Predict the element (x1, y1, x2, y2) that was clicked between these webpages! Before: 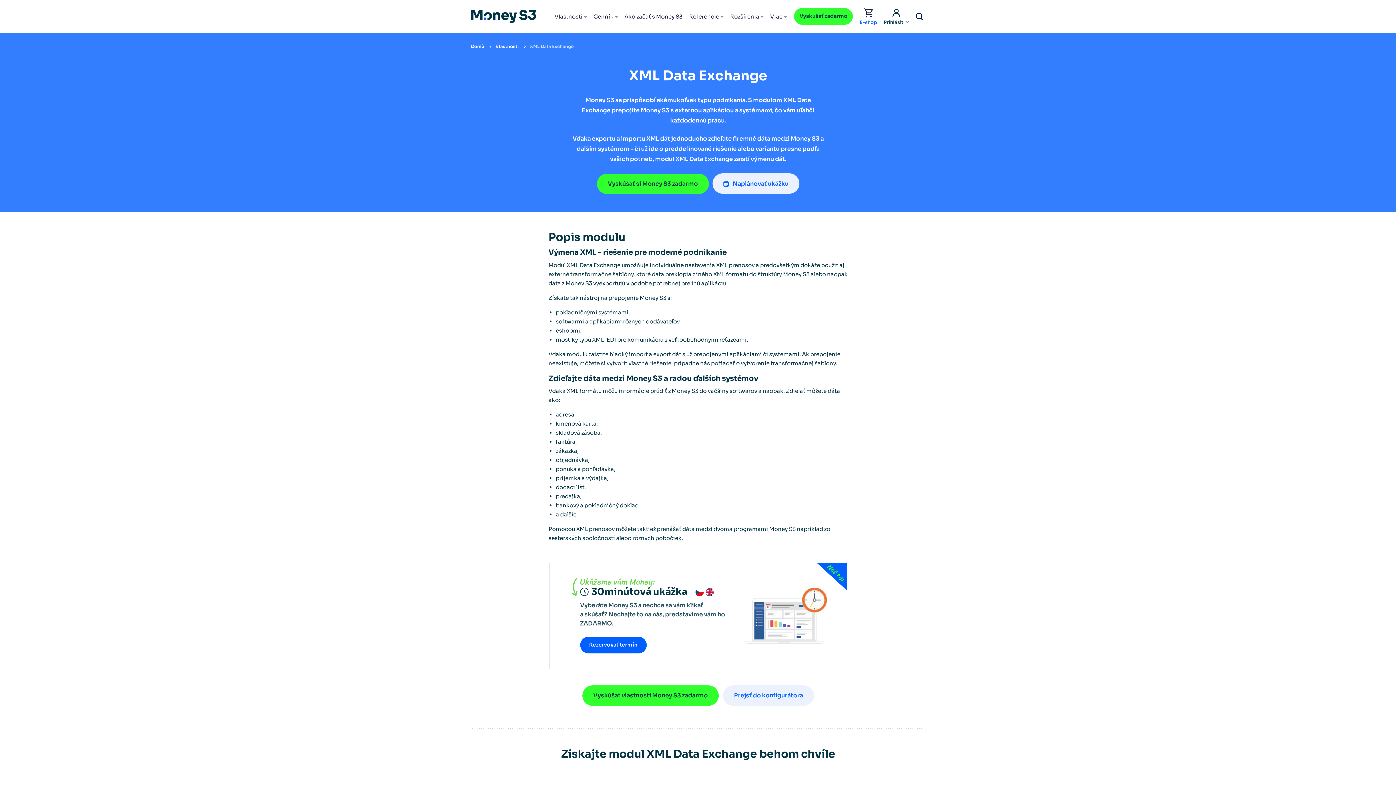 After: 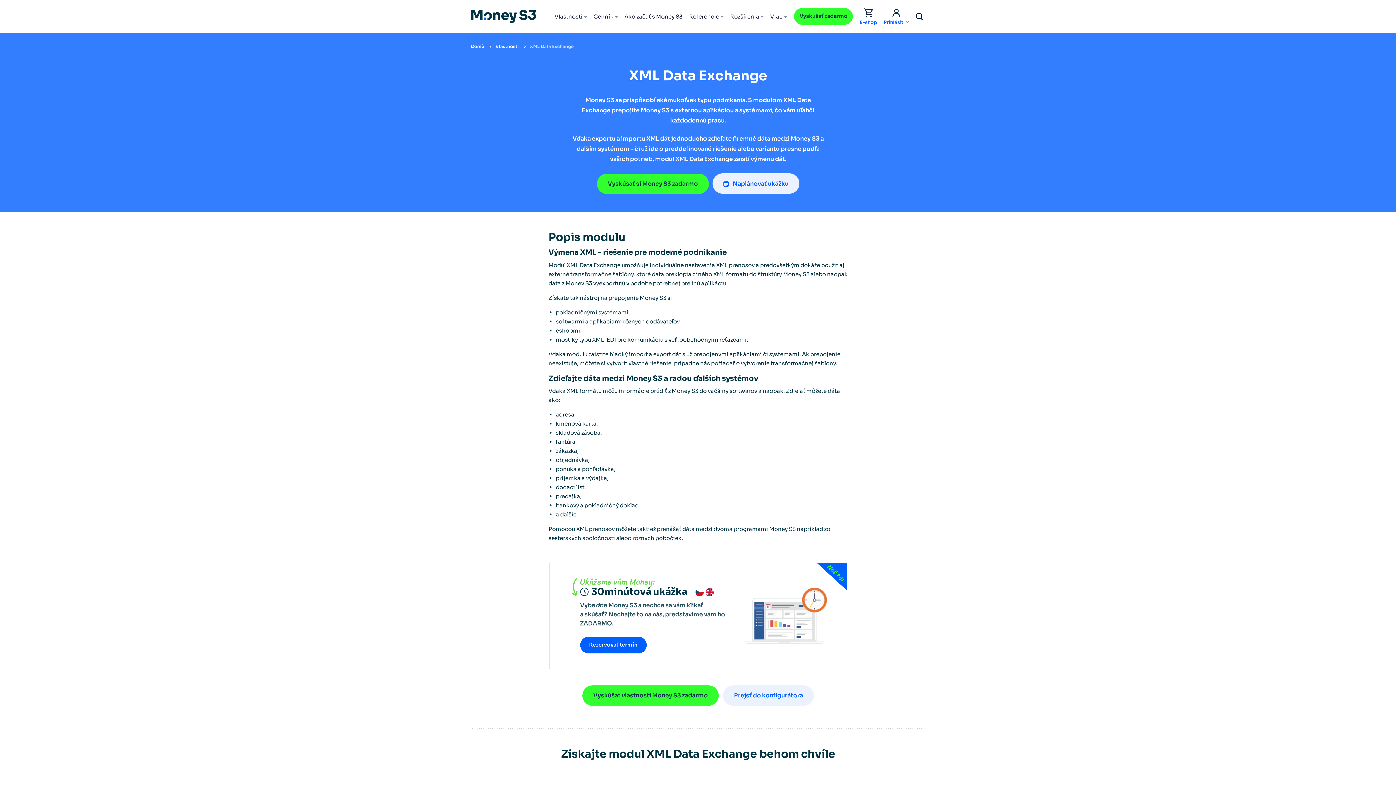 Action: bbox: (883, 0, 909, 32) label: Prihlásiť 